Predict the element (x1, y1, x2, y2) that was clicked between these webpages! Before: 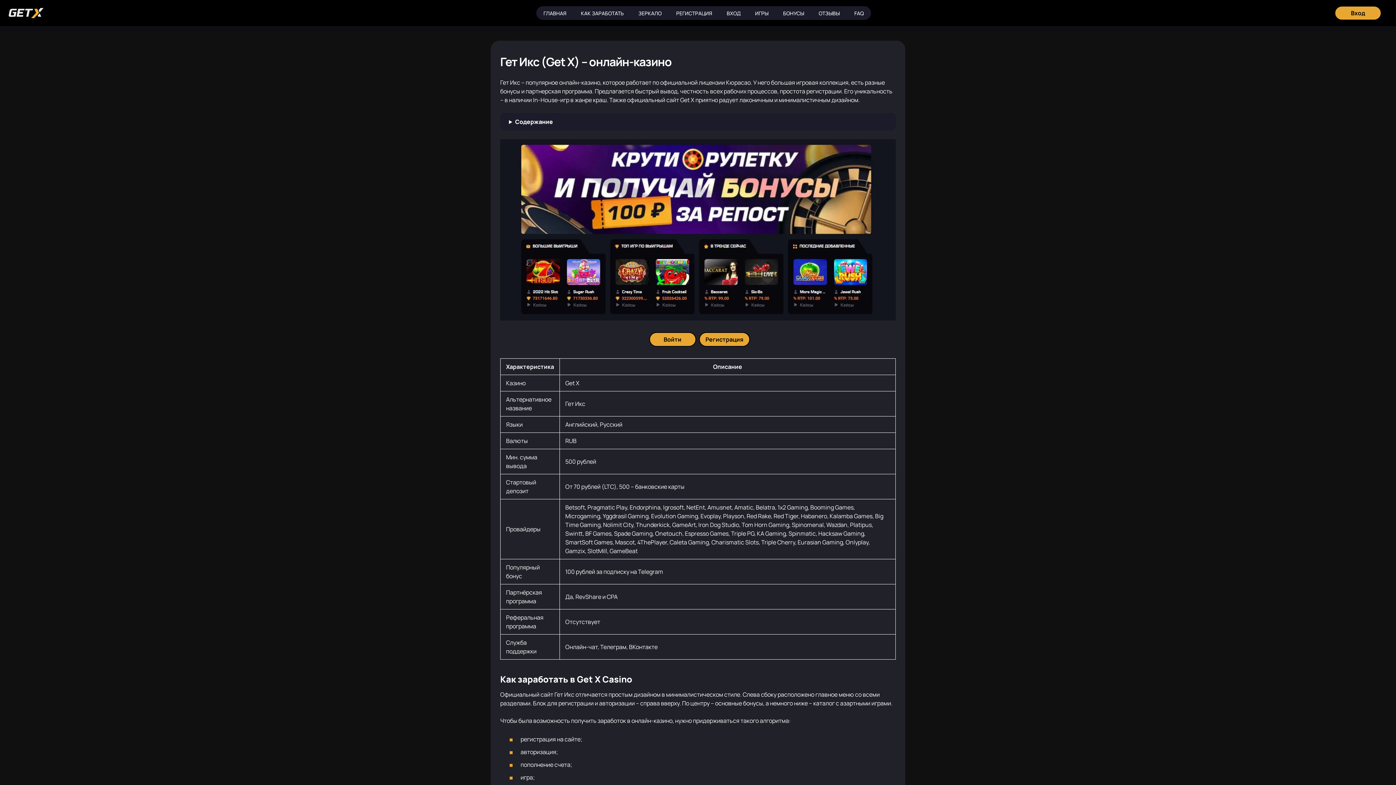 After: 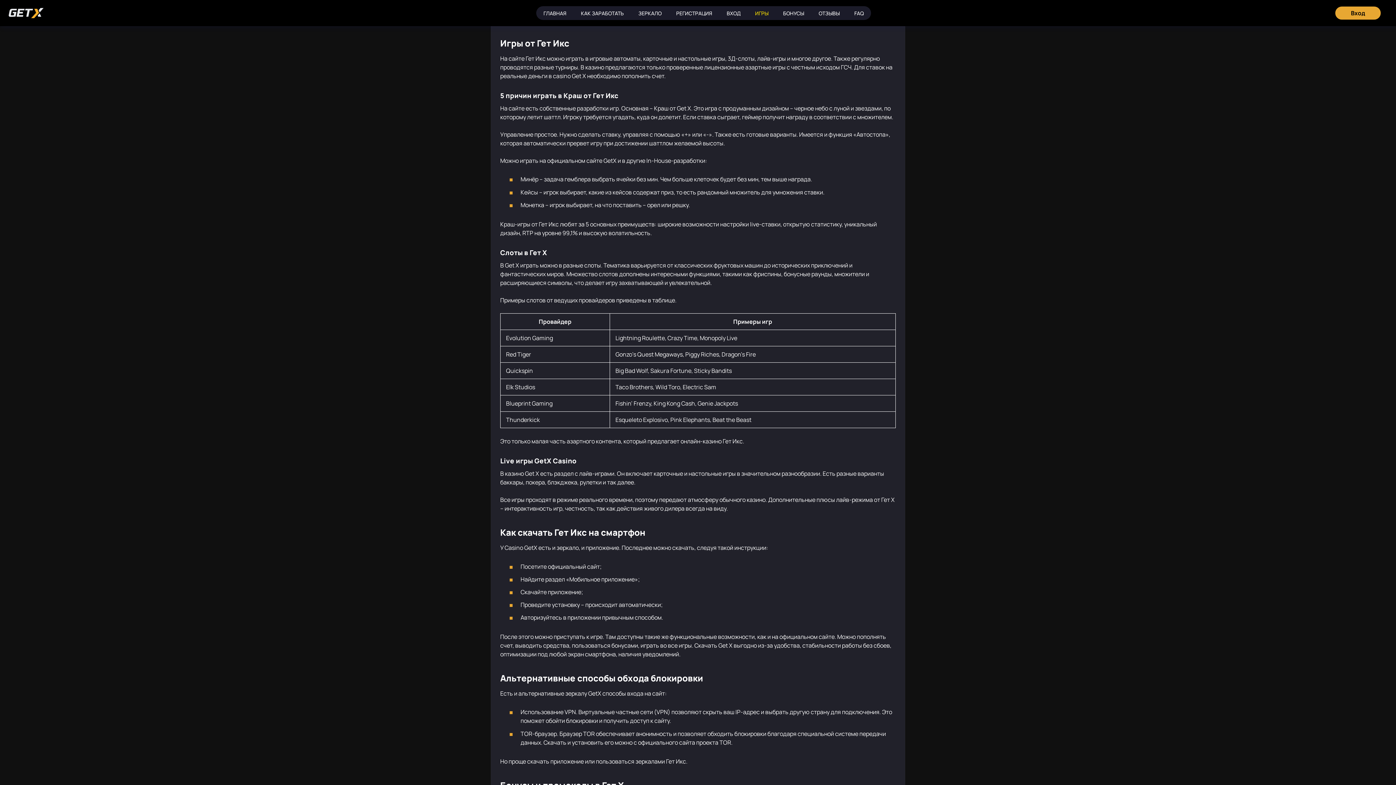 Action: label: ИГРЫ bbox: (748, 6, 776, 20)